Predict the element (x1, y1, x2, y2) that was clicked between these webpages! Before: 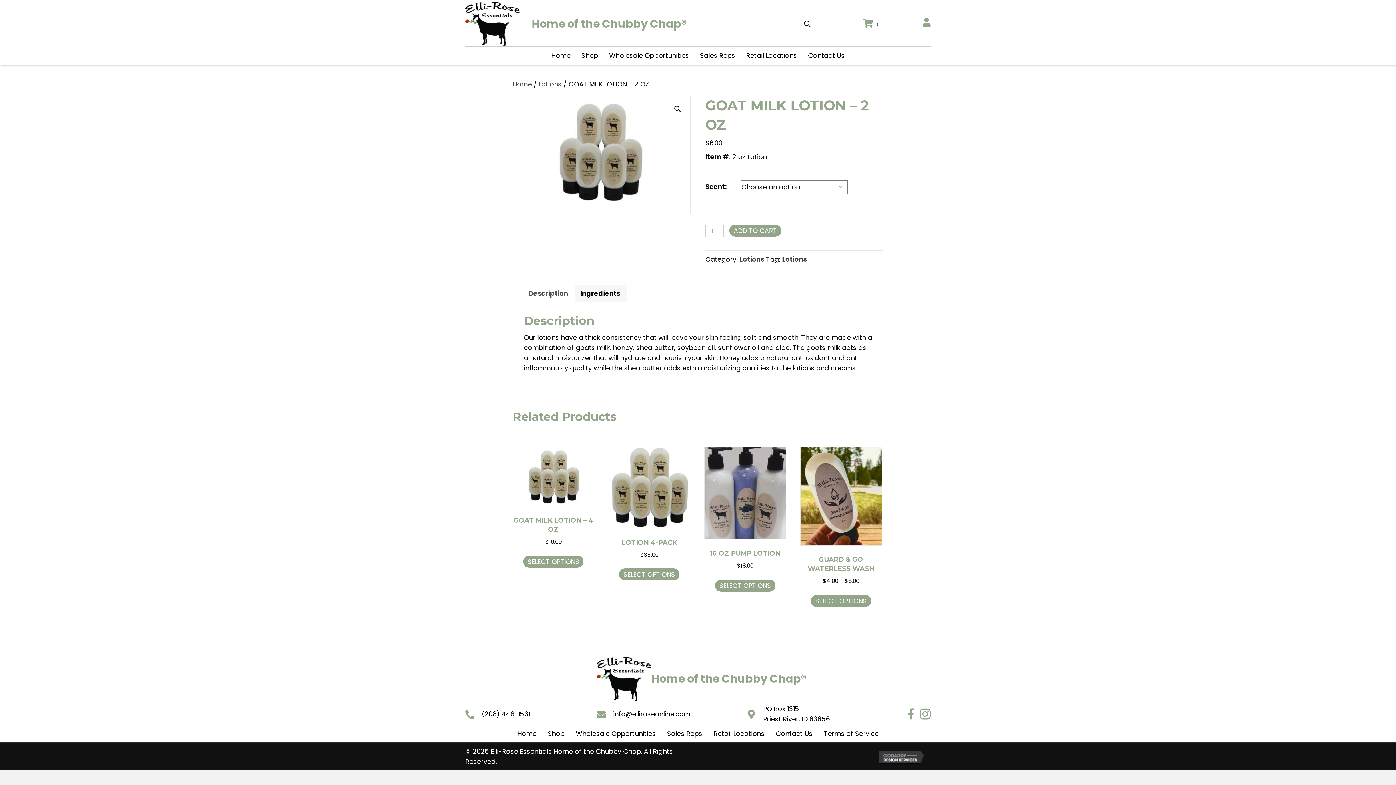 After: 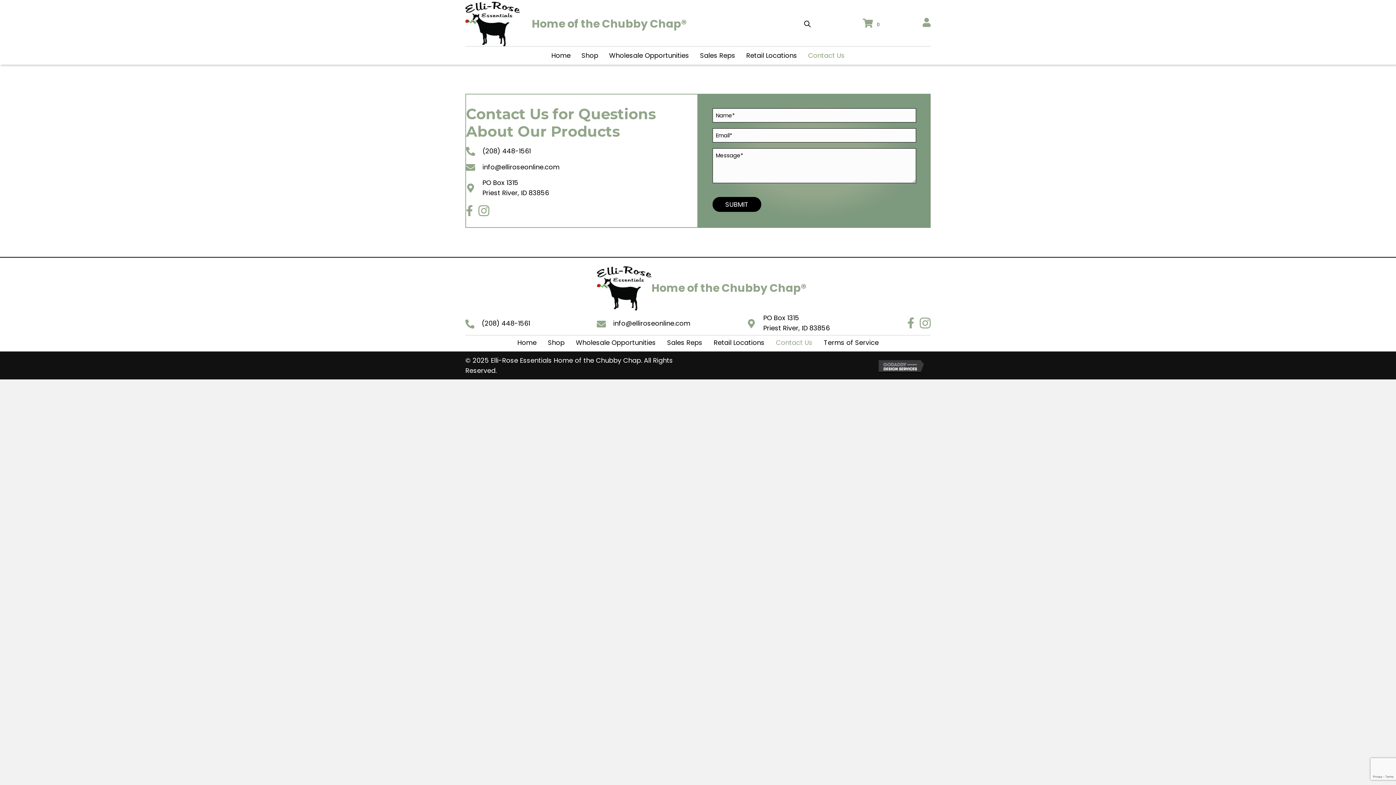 Action: bbox: (770, 727, 818, 741) label: Contact Us